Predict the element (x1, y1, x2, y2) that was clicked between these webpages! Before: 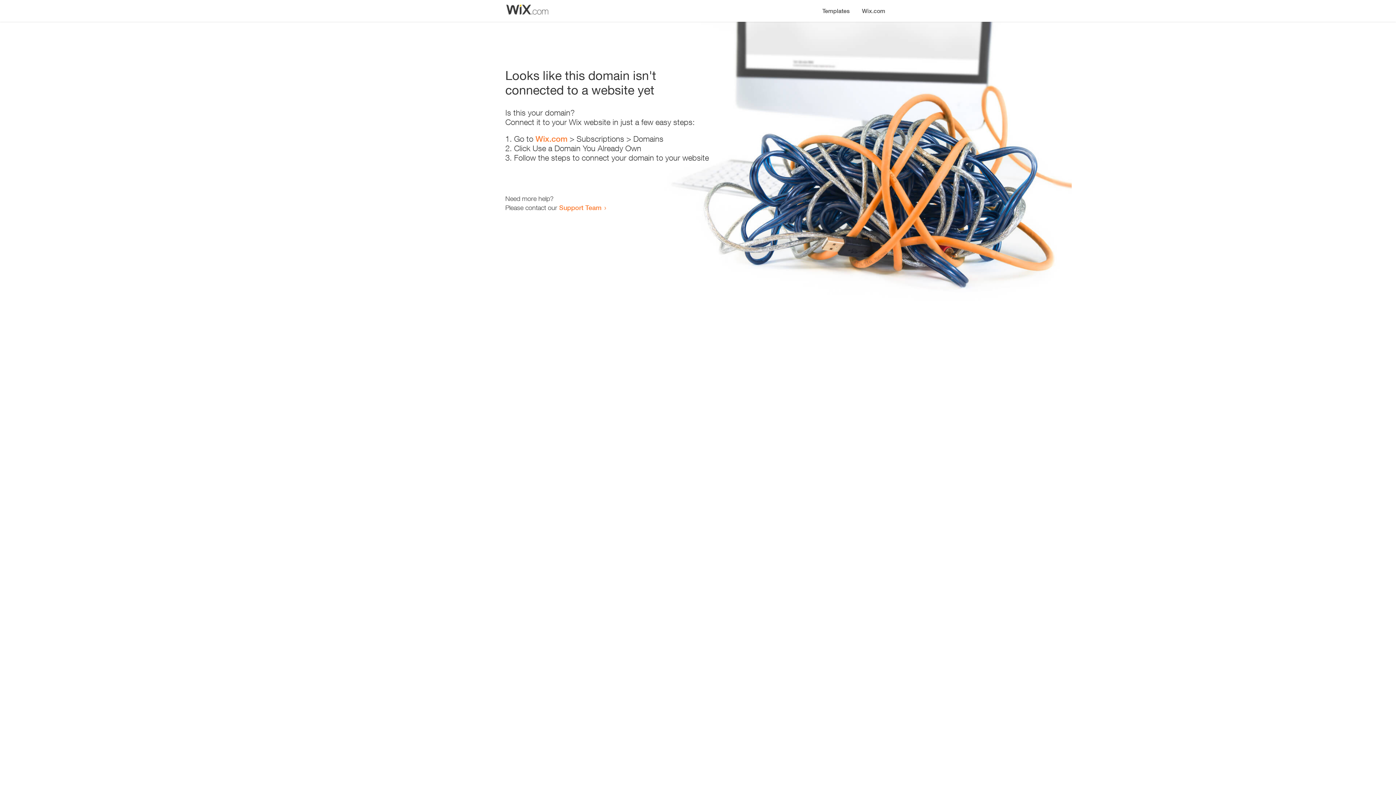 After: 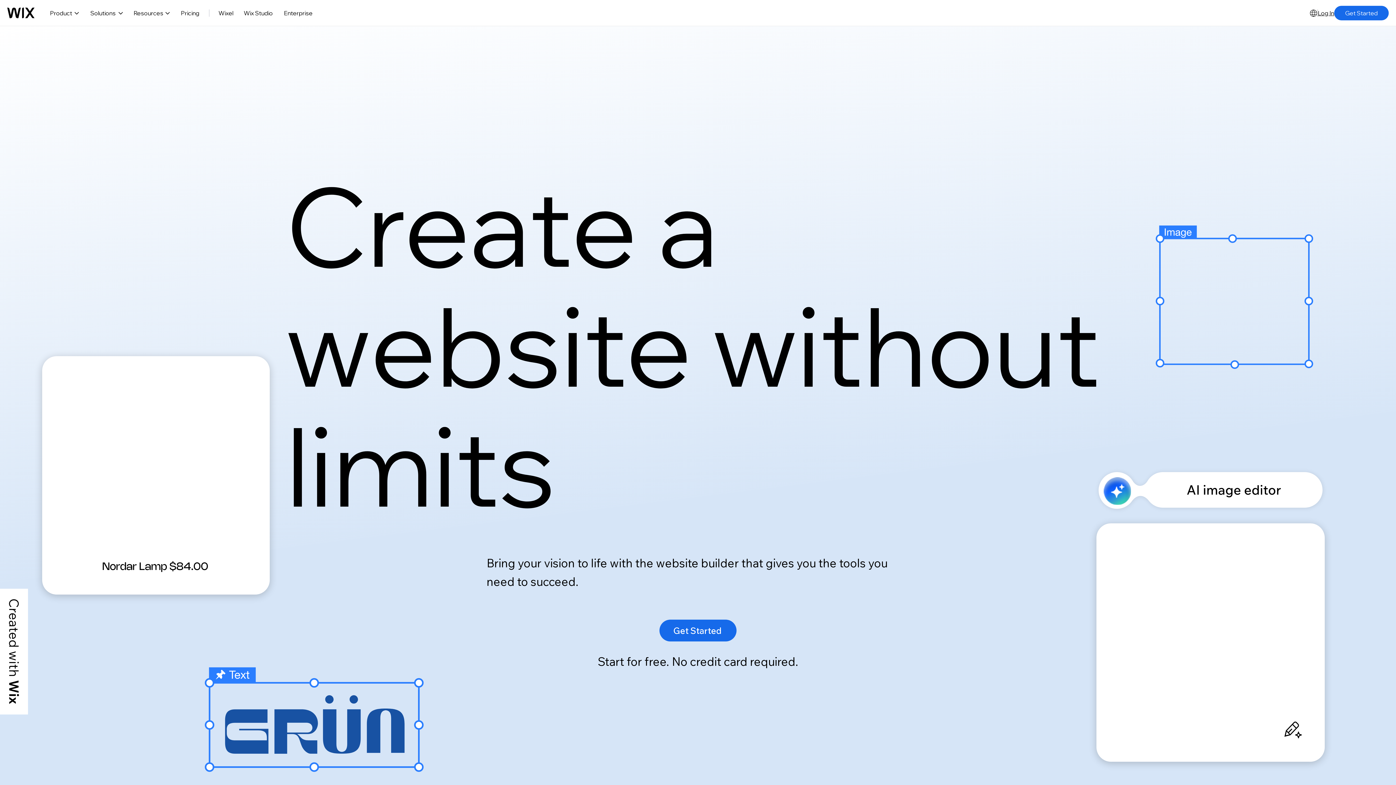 Action: bbox: (856, 0, 890, 14) label: Wix.com